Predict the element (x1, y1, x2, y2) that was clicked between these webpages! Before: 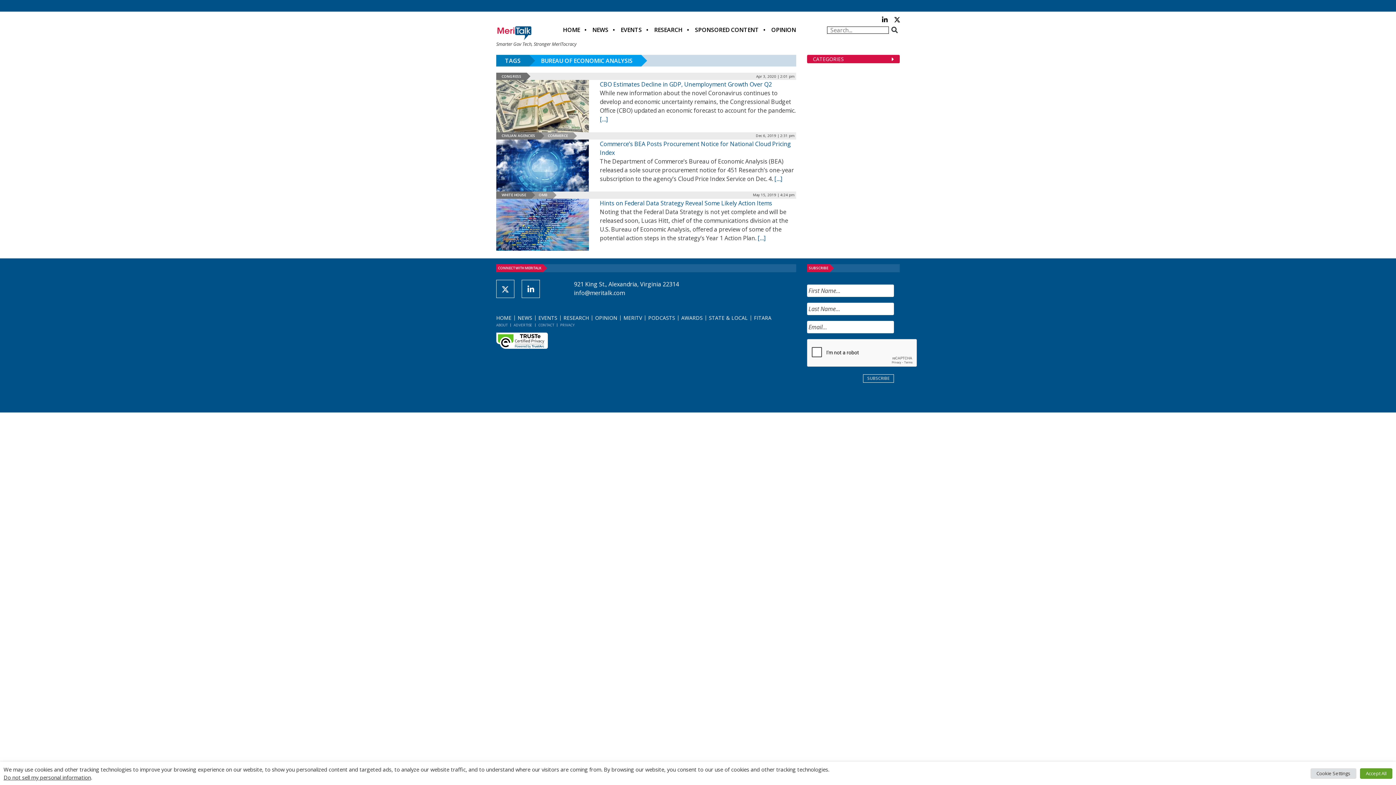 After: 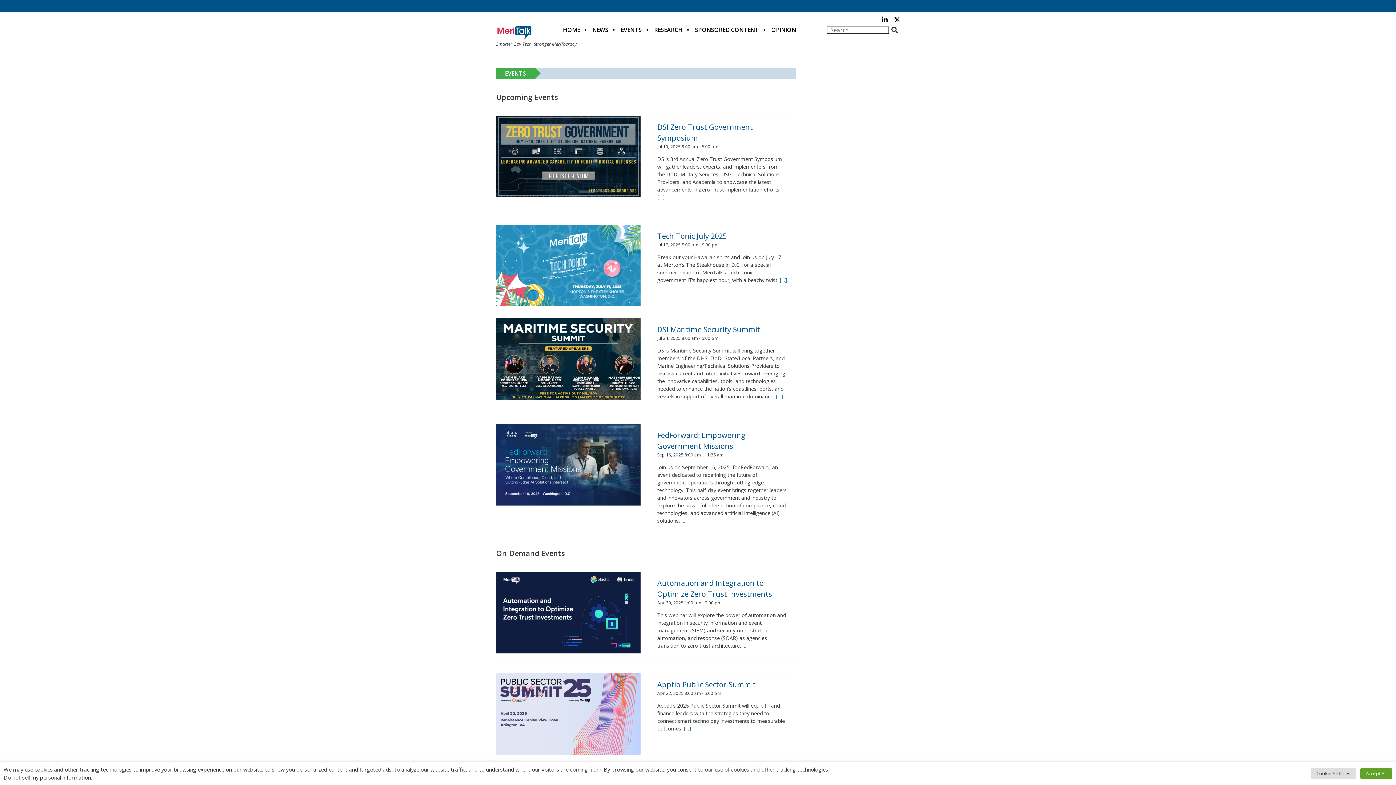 Action: bbox: (615, 21, 647, 38) label: EVENTS